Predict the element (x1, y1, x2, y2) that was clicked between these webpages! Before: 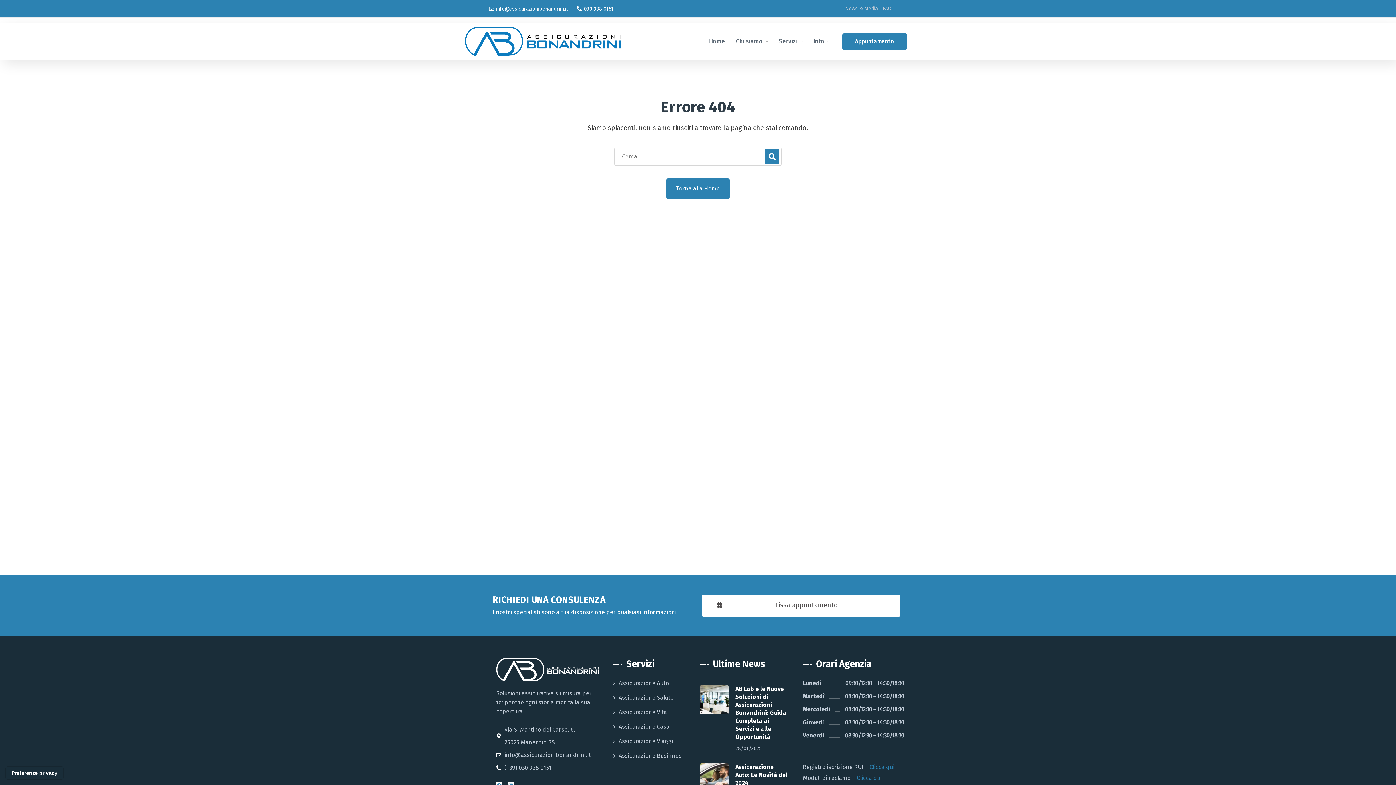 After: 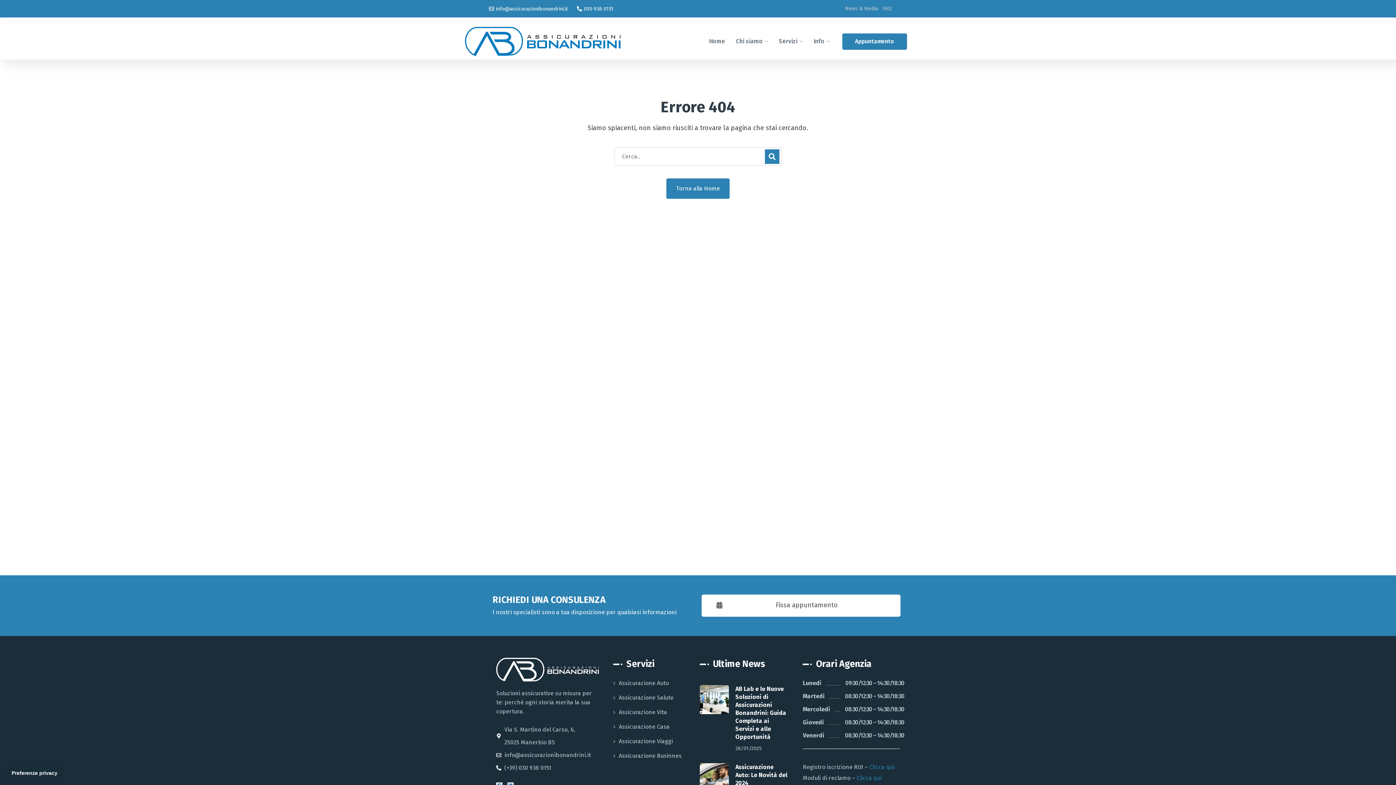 Action: bbox: (577, 5, 613, 12) label: 030 938 0151